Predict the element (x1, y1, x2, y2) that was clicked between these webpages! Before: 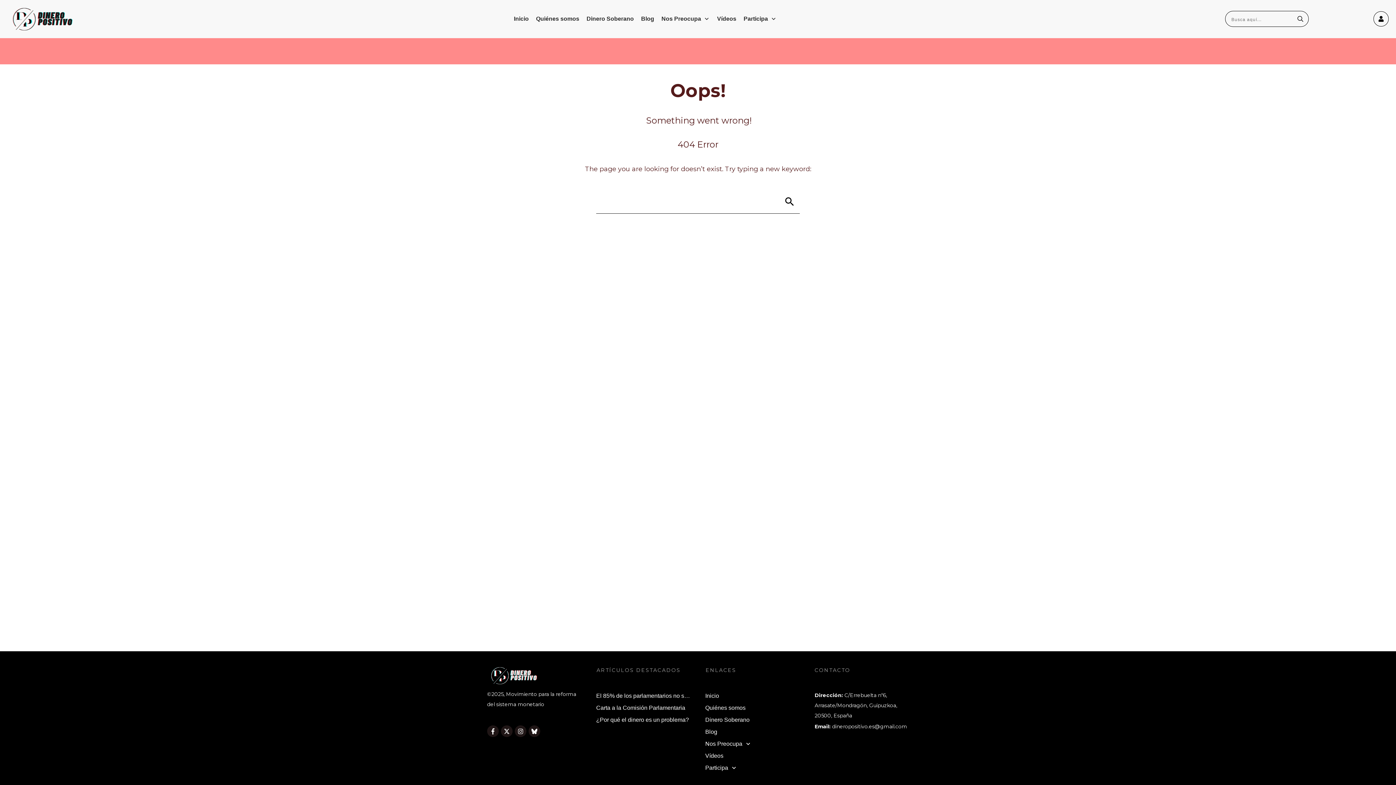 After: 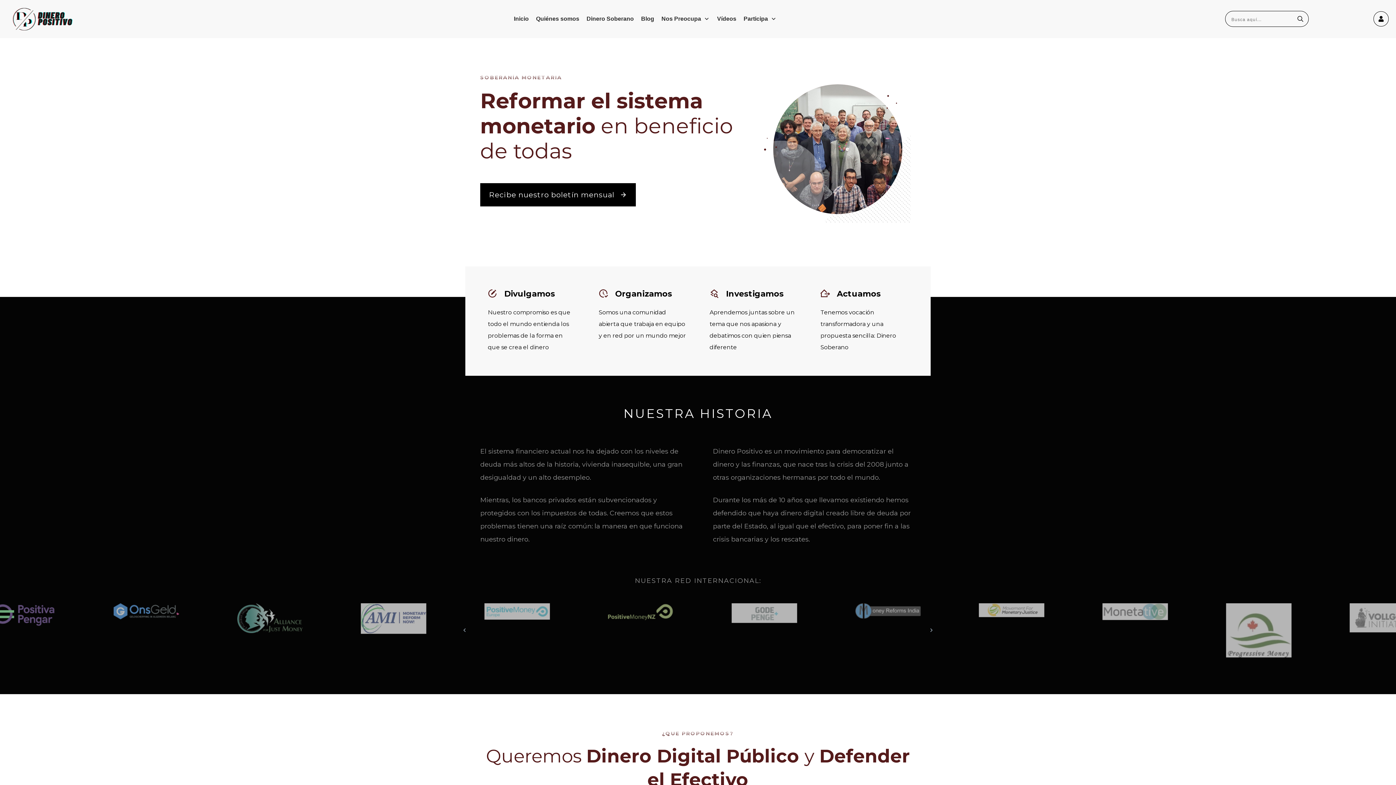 Action: bbox: (513, 13, 528, 24) label: Inicio